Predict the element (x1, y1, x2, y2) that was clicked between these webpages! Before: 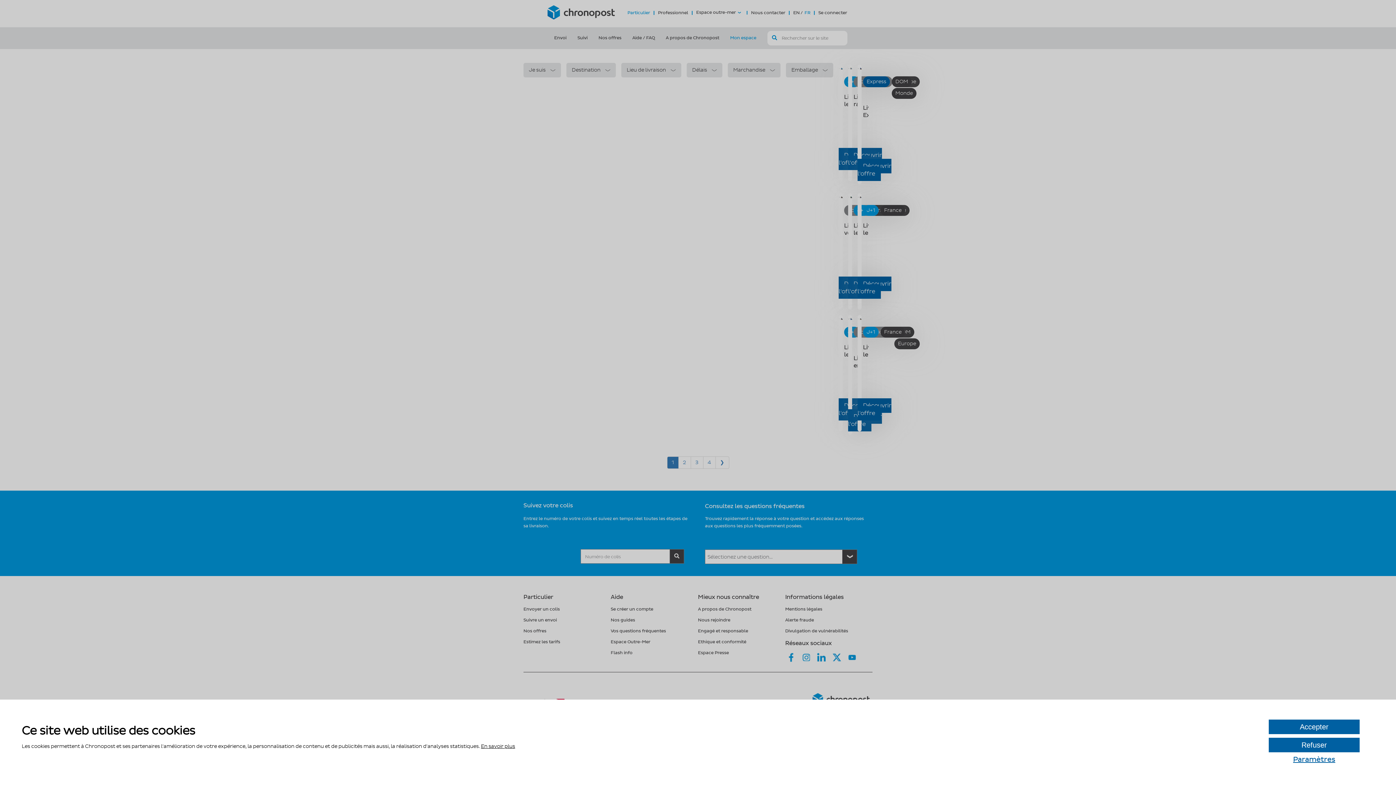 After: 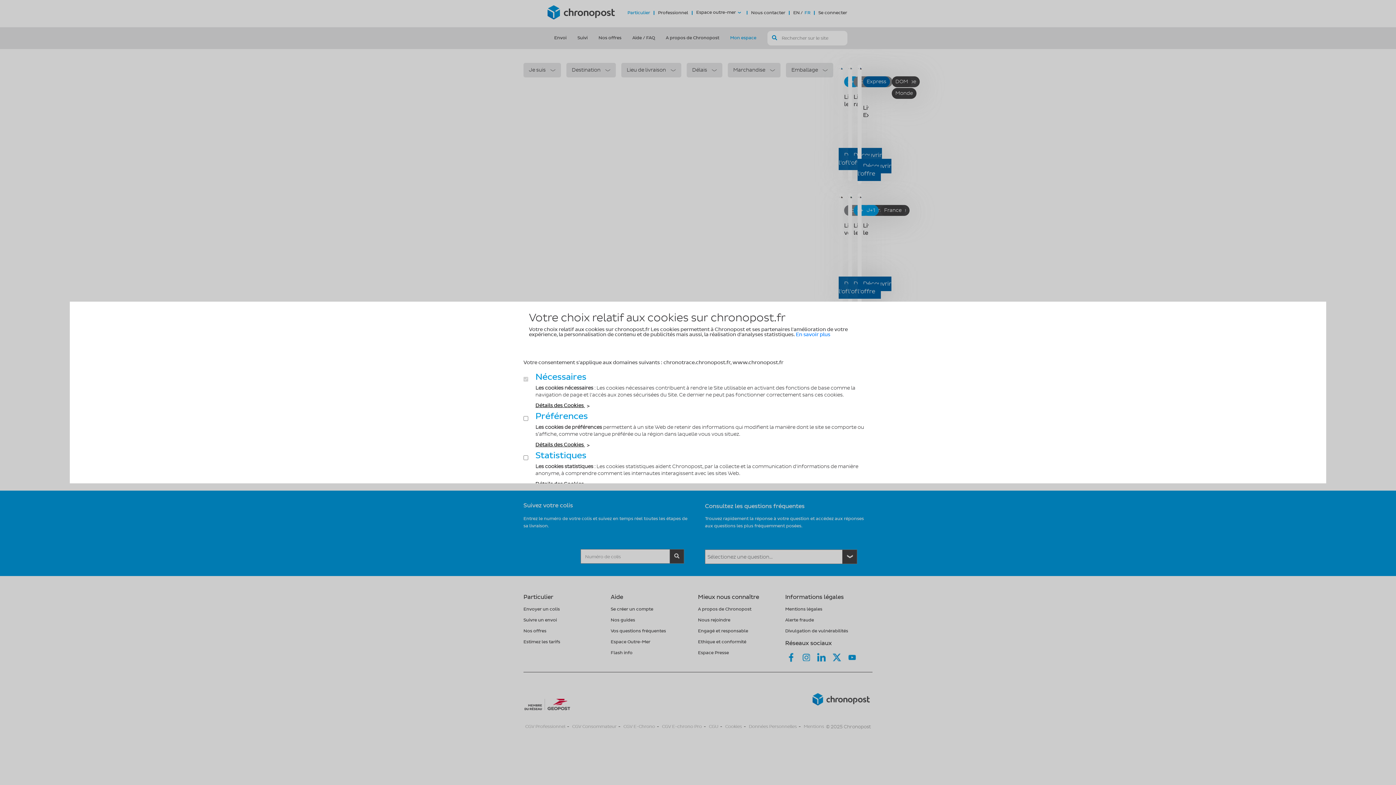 Action: bbox: (1269, 756, 1360, 763) label: Paramètres